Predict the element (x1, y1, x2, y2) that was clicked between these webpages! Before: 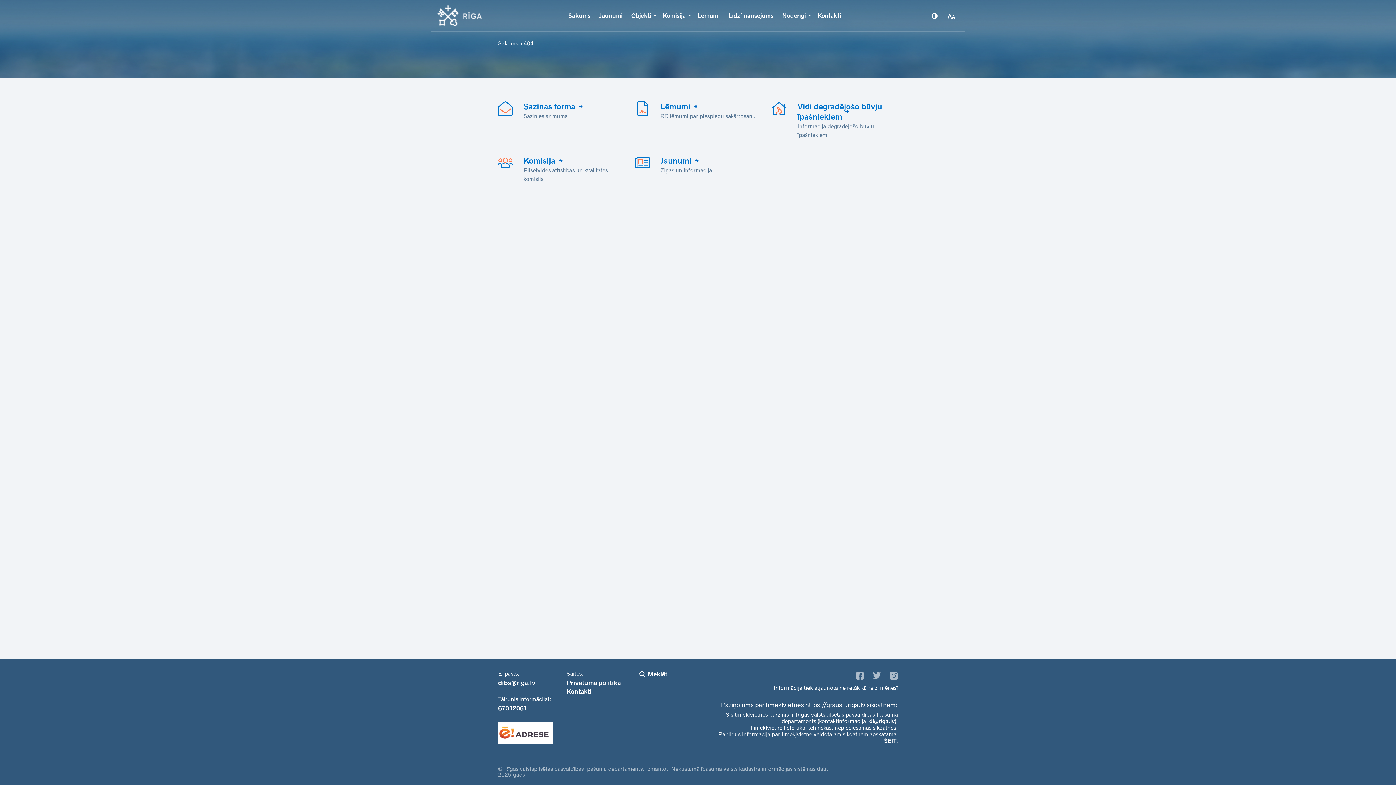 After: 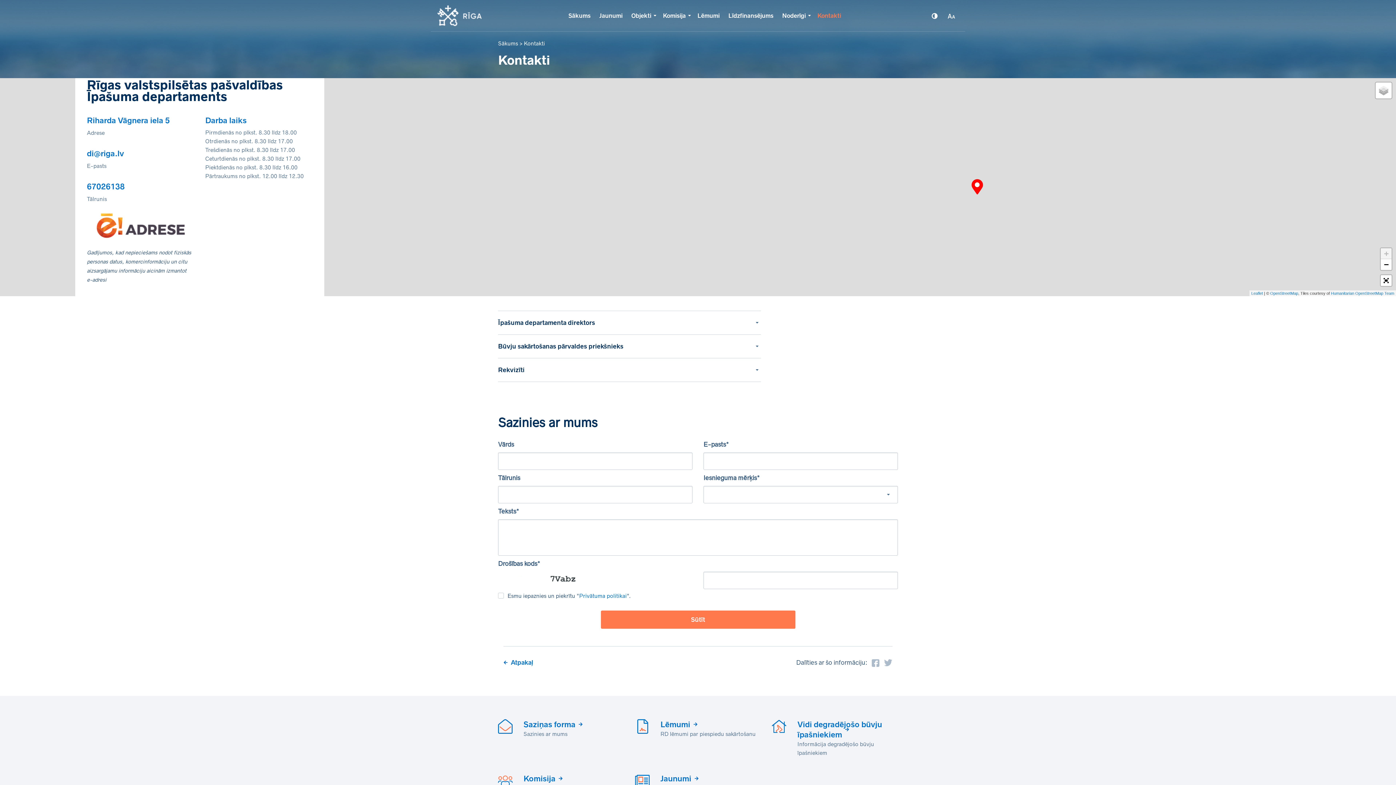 Action: bbox: (566, 687, 624, 696) label: Kontakti